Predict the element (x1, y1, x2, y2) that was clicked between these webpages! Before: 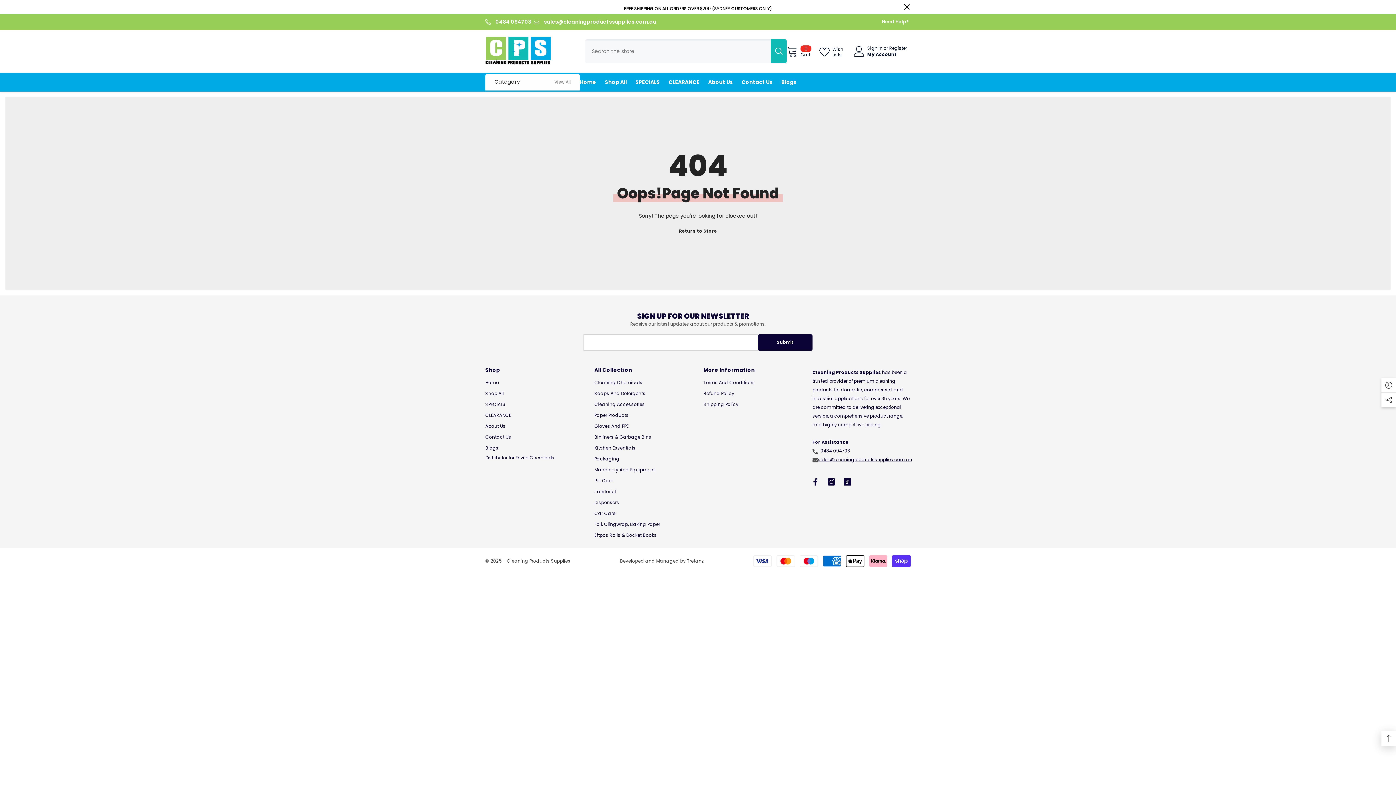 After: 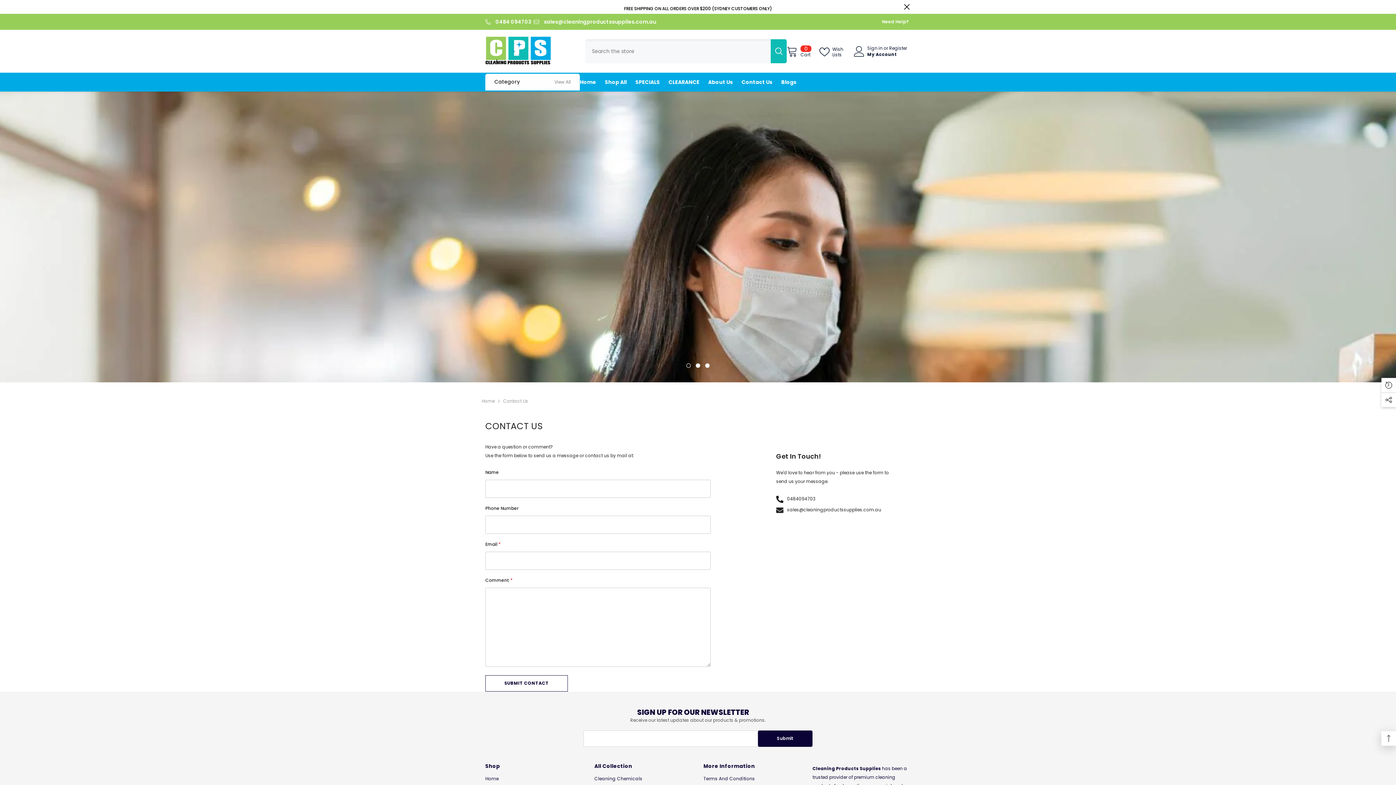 Action: label: Contact Us bbox: (485, 432, 511, 443)